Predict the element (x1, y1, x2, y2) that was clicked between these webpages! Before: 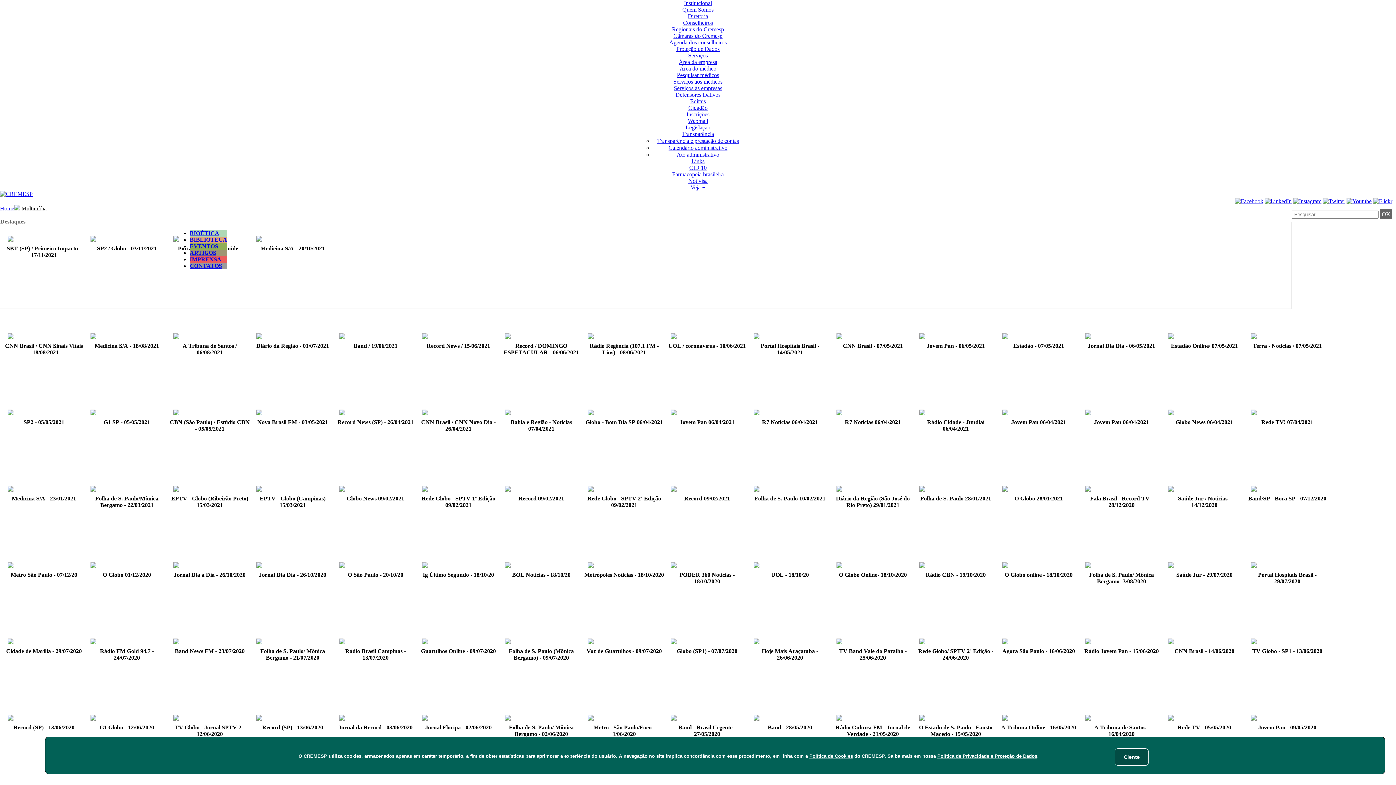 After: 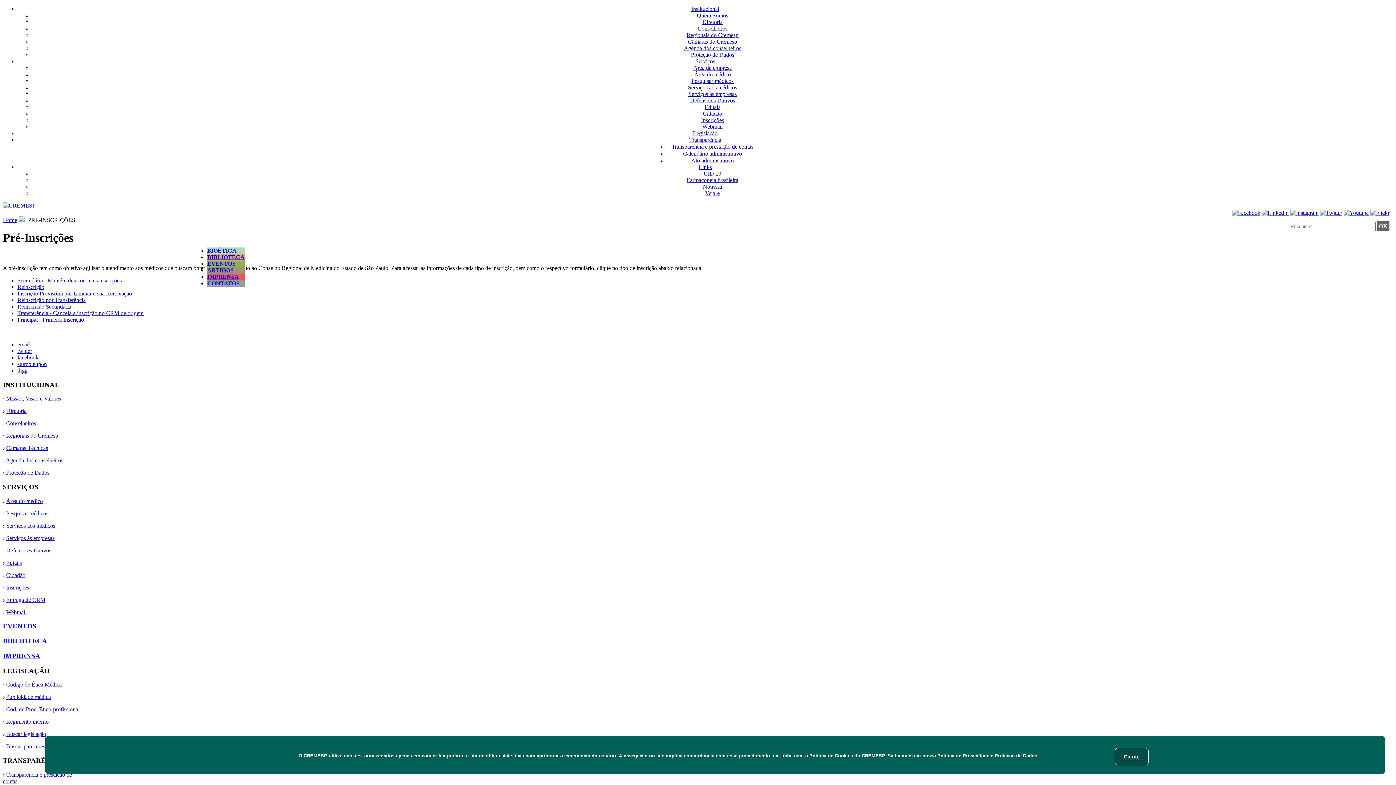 Action: label: Inscrições bbox: (686, 111, 709, 117)